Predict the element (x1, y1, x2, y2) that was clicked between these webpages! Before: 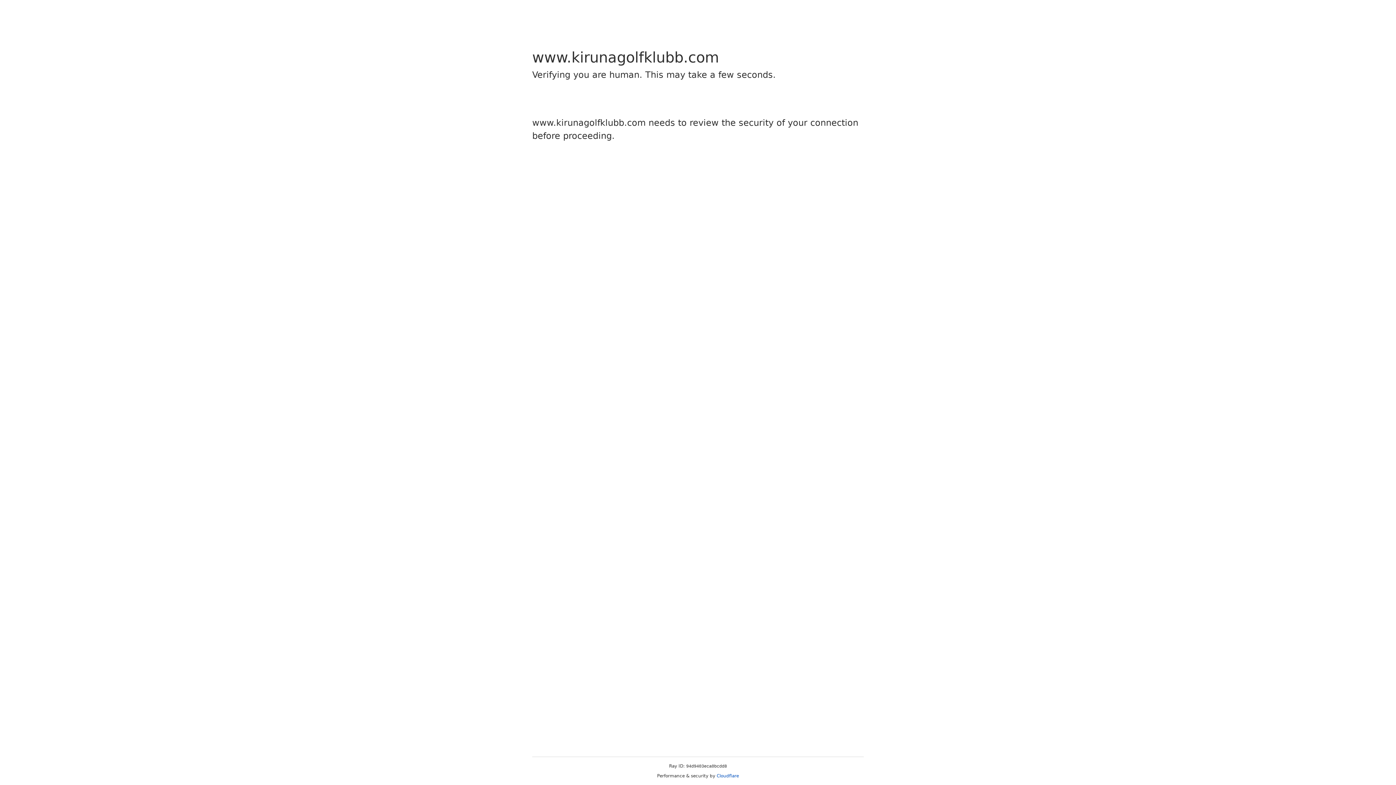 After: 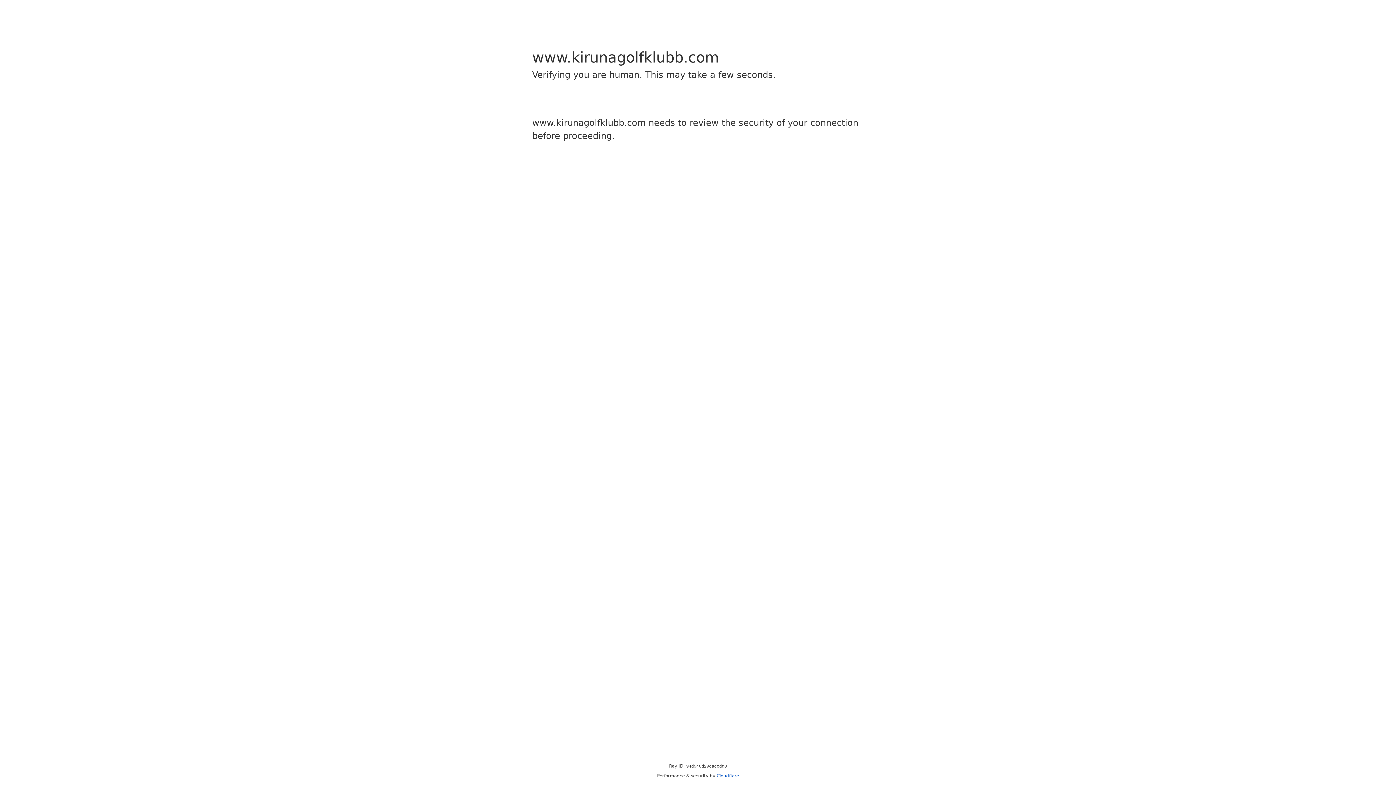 Action: bbox: (716, 773, 739, 778) label: Cloudflare